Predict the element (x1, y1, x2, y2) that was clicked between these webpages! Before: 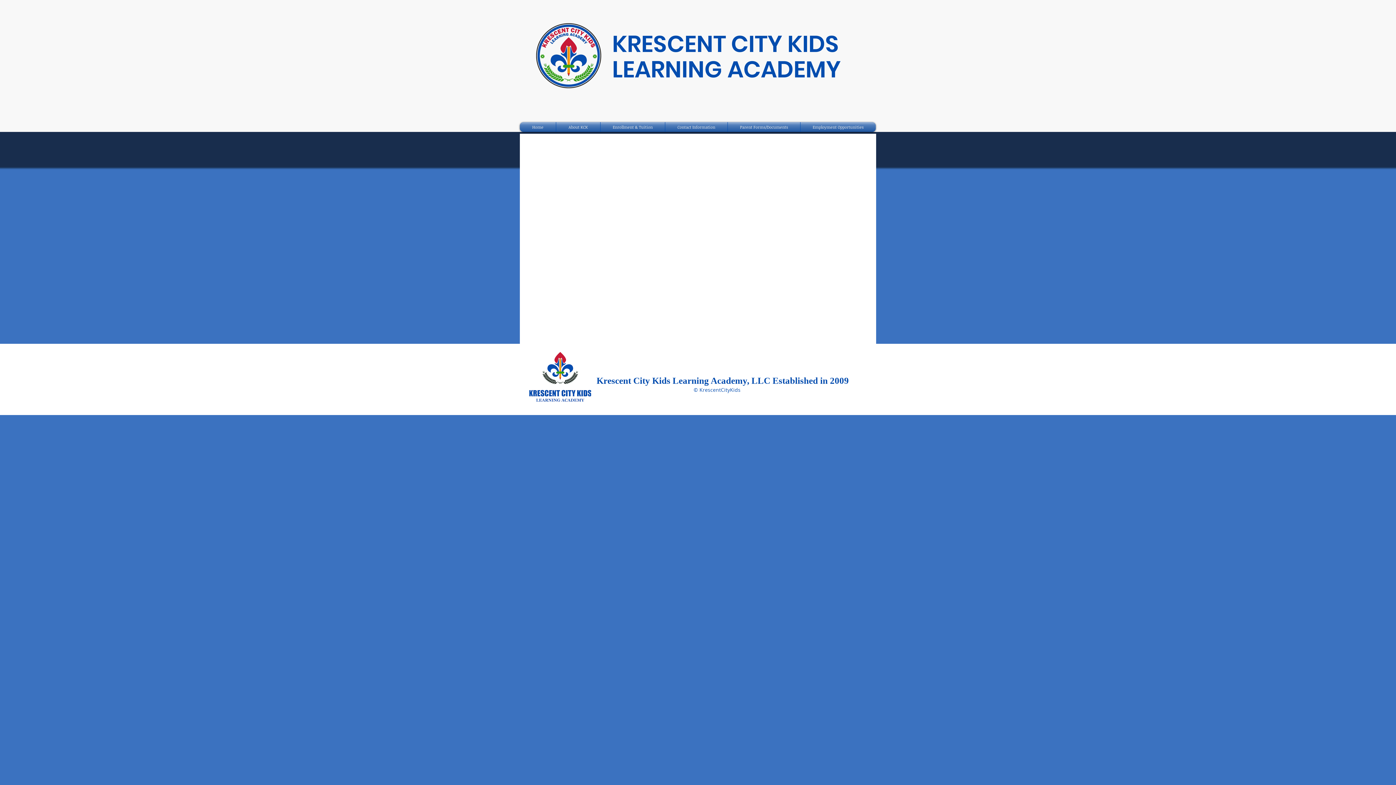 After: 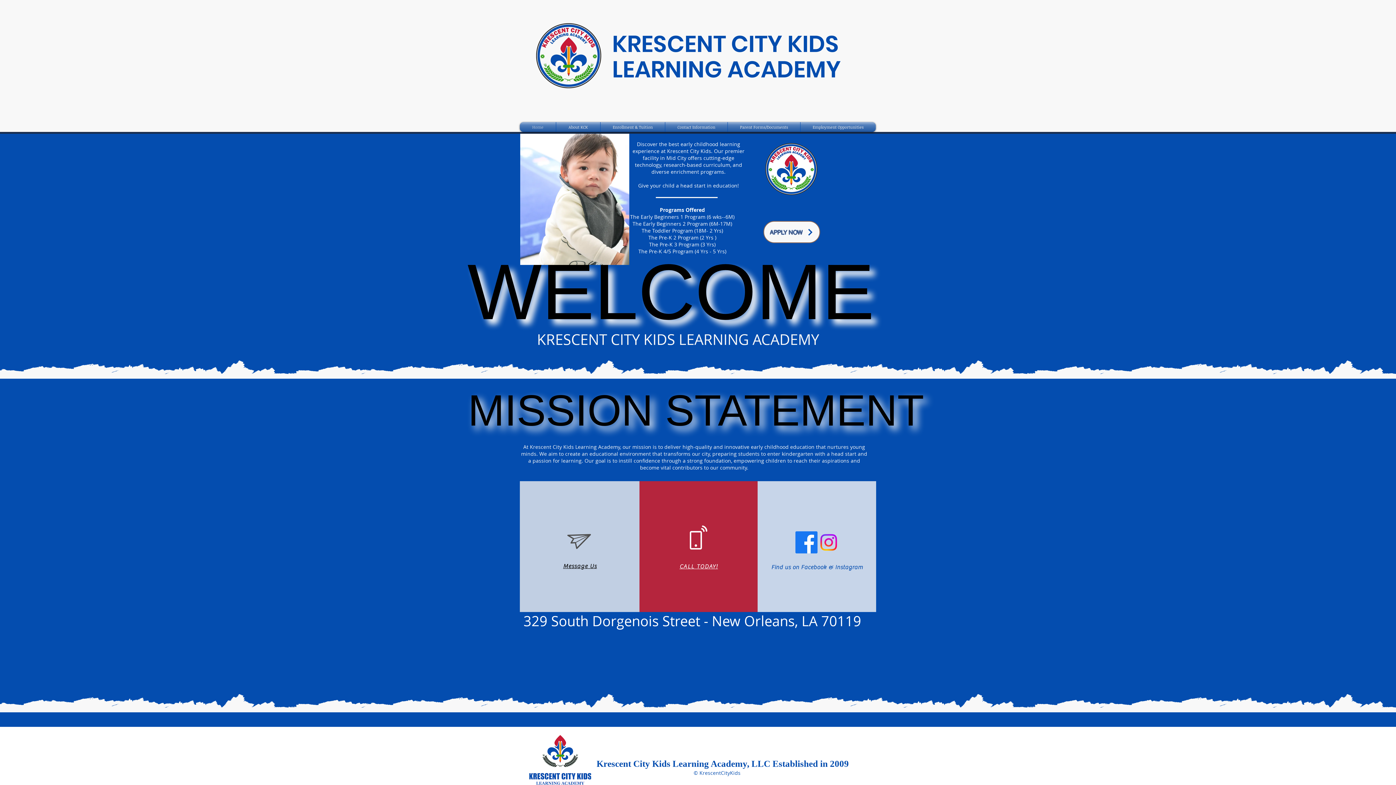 Action: bbox: (524, 16, 614, 93)